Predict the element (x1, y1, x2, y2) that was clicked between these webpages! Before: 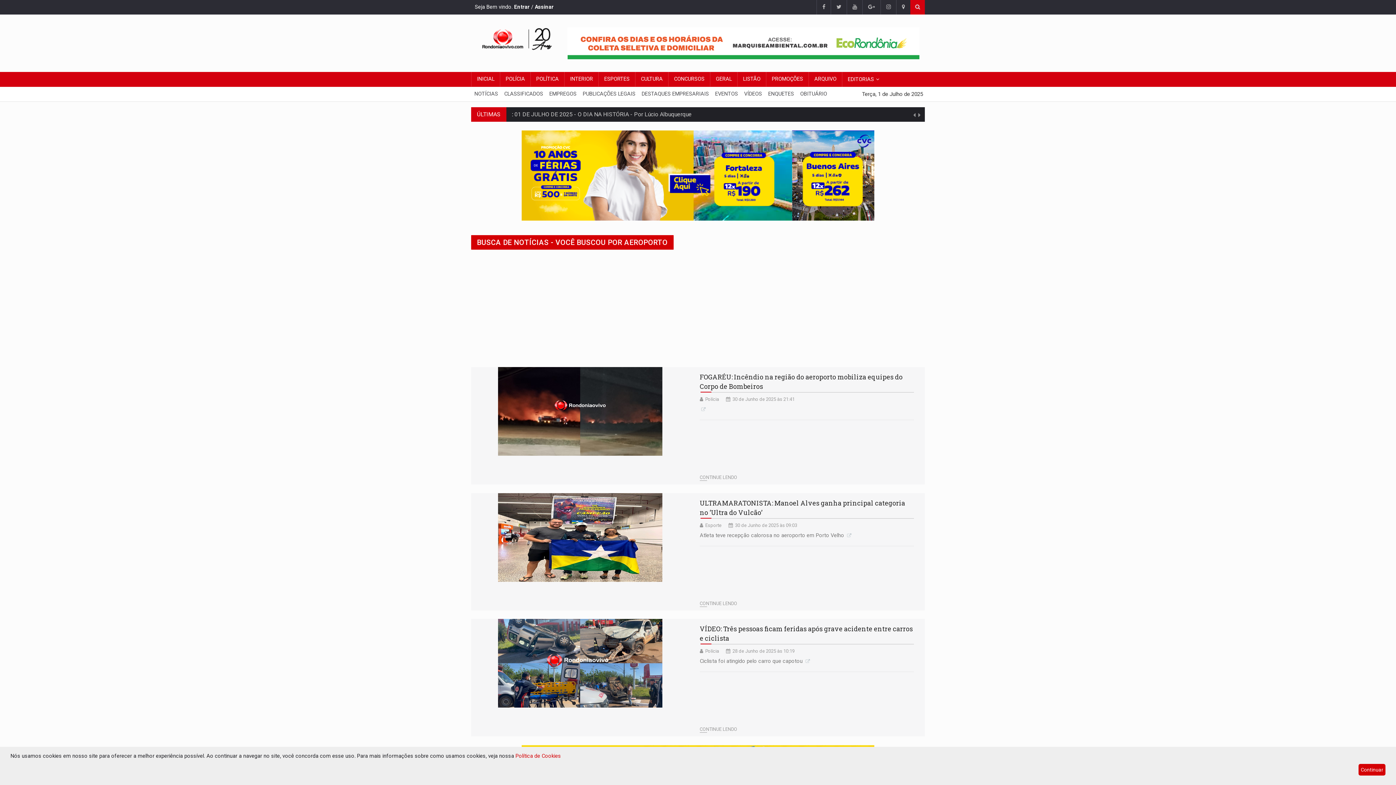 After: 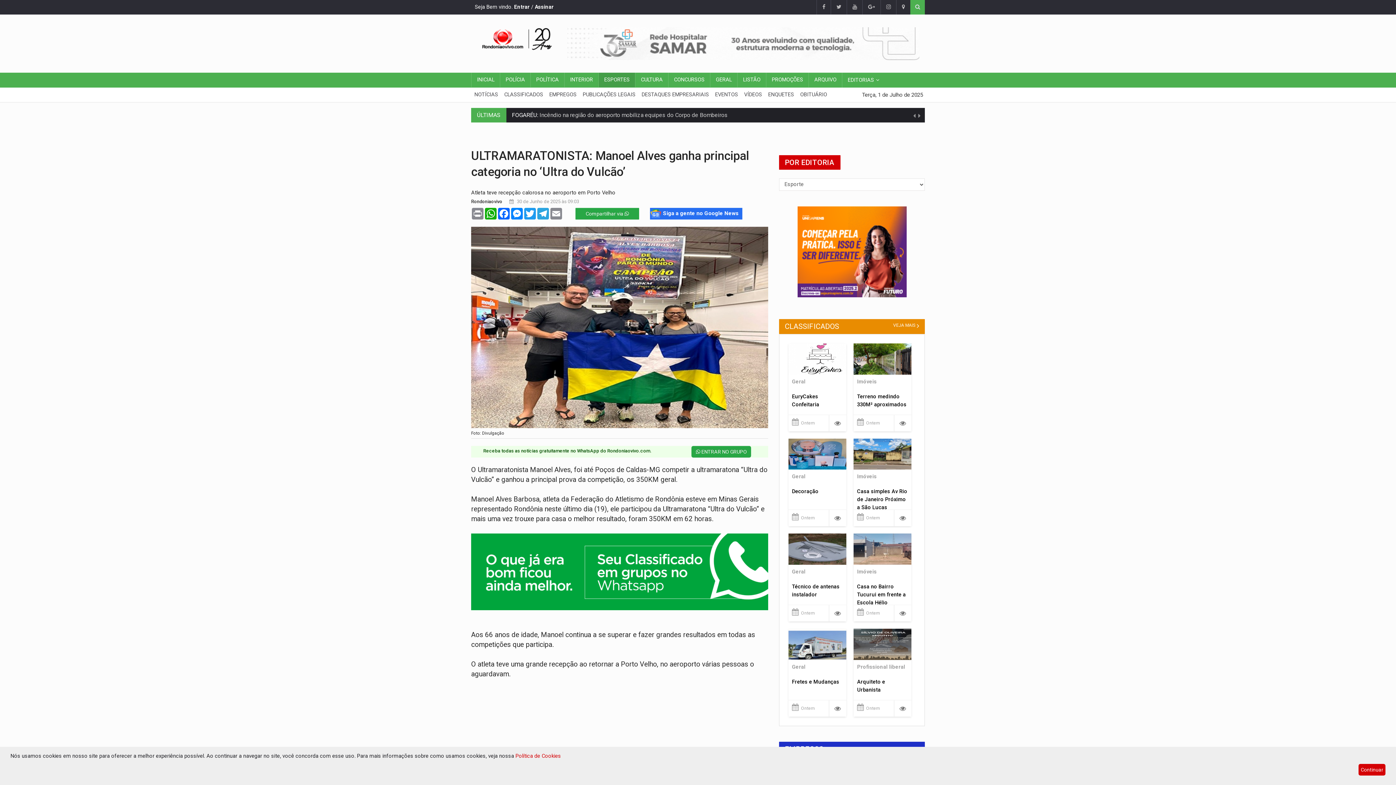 Action: label: Esporte bbox: (705, 522, 721, 528)